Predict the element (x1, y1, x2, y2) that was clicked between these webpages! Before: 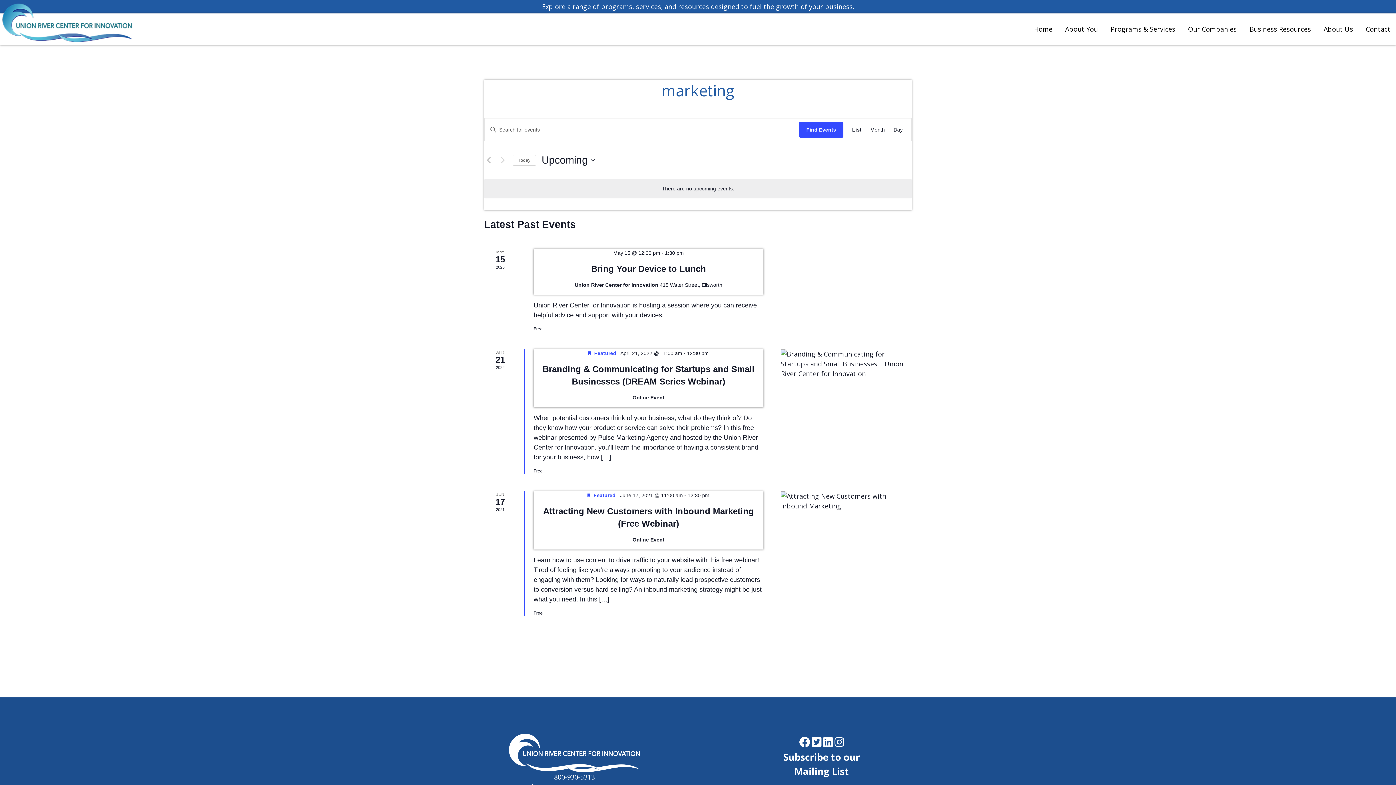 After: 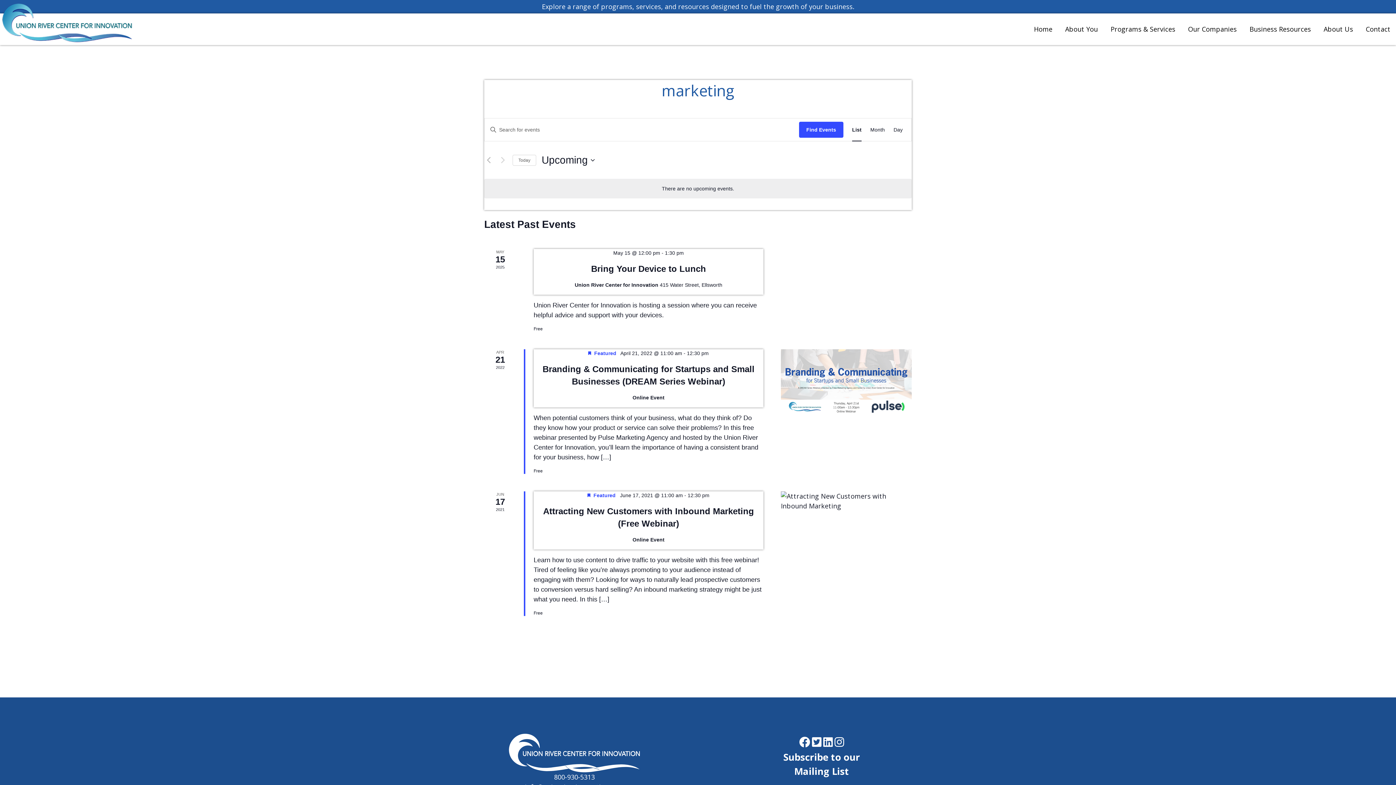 Action: label: Click to select today's date bbox: (512, 154, 536, 165)